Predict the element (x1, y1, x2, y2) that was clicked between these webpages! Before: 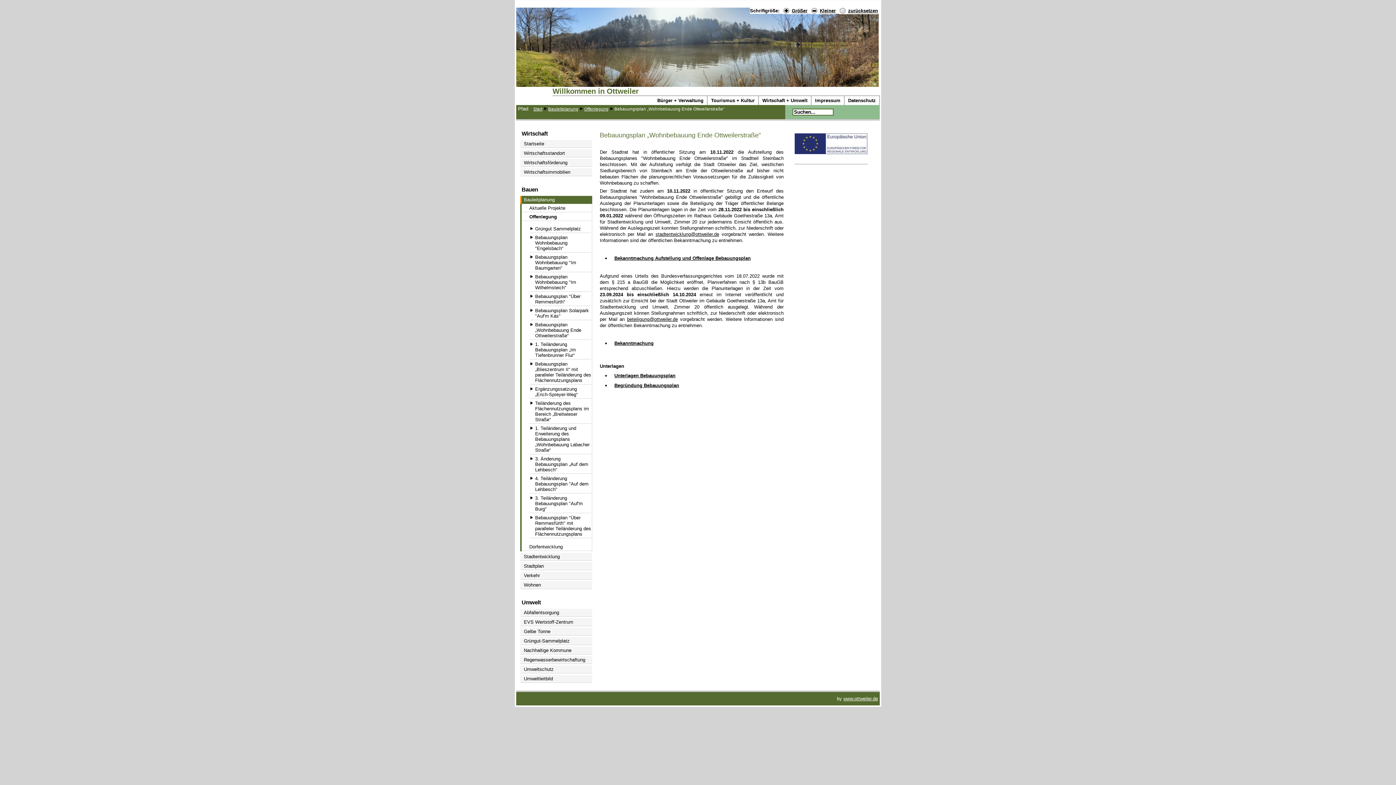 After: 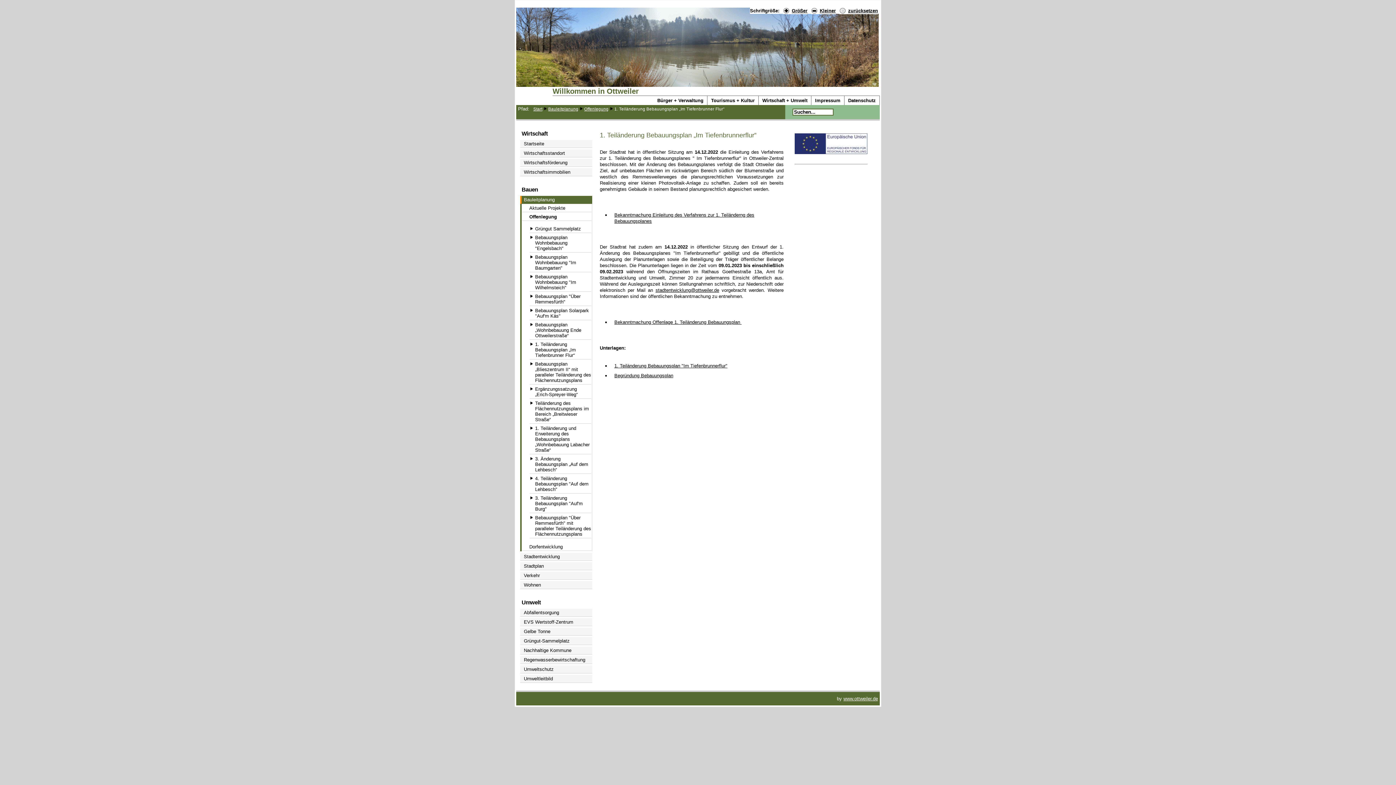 Action: bbox: (529, 340, 591, 359) label: 1. Teiländerung Bebauungsplan „Im Tiefenbrunner Flur“